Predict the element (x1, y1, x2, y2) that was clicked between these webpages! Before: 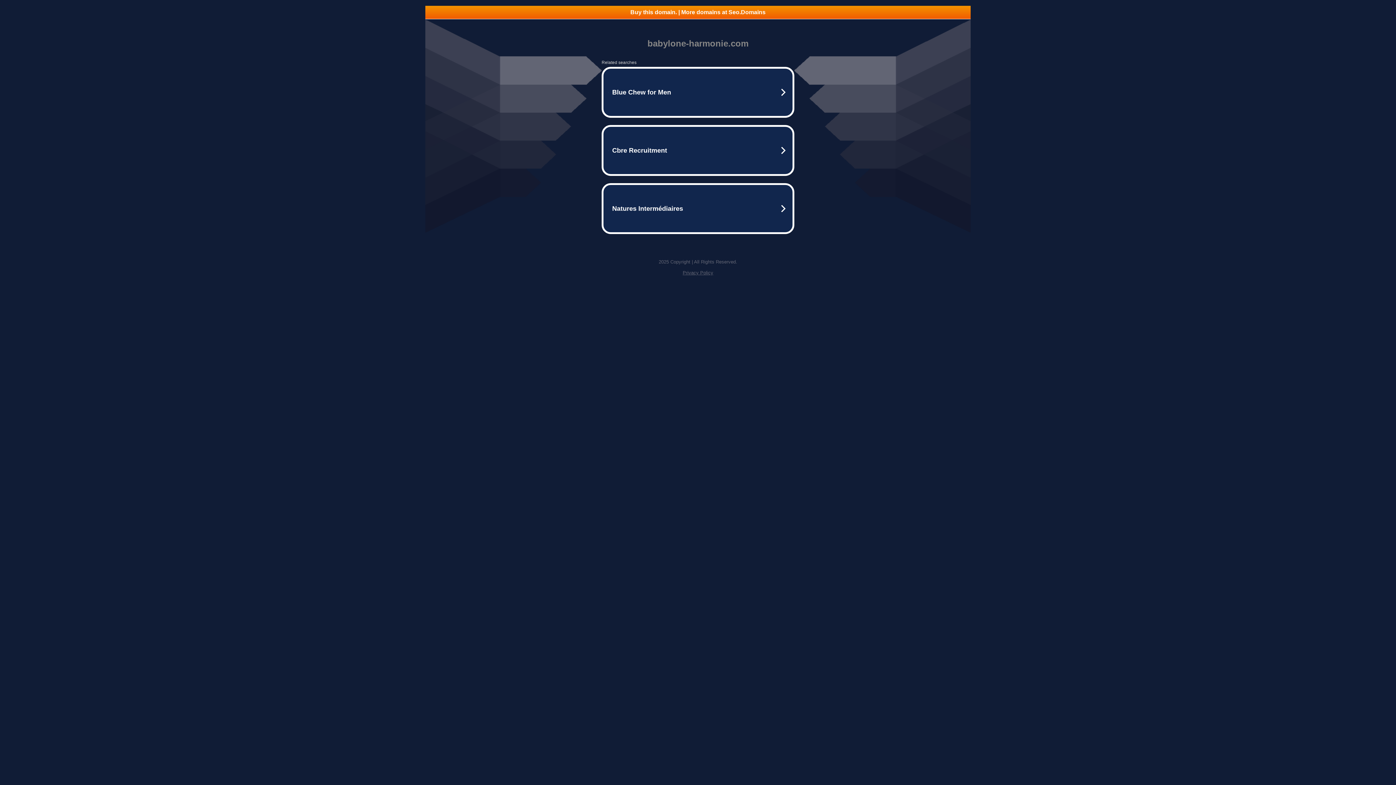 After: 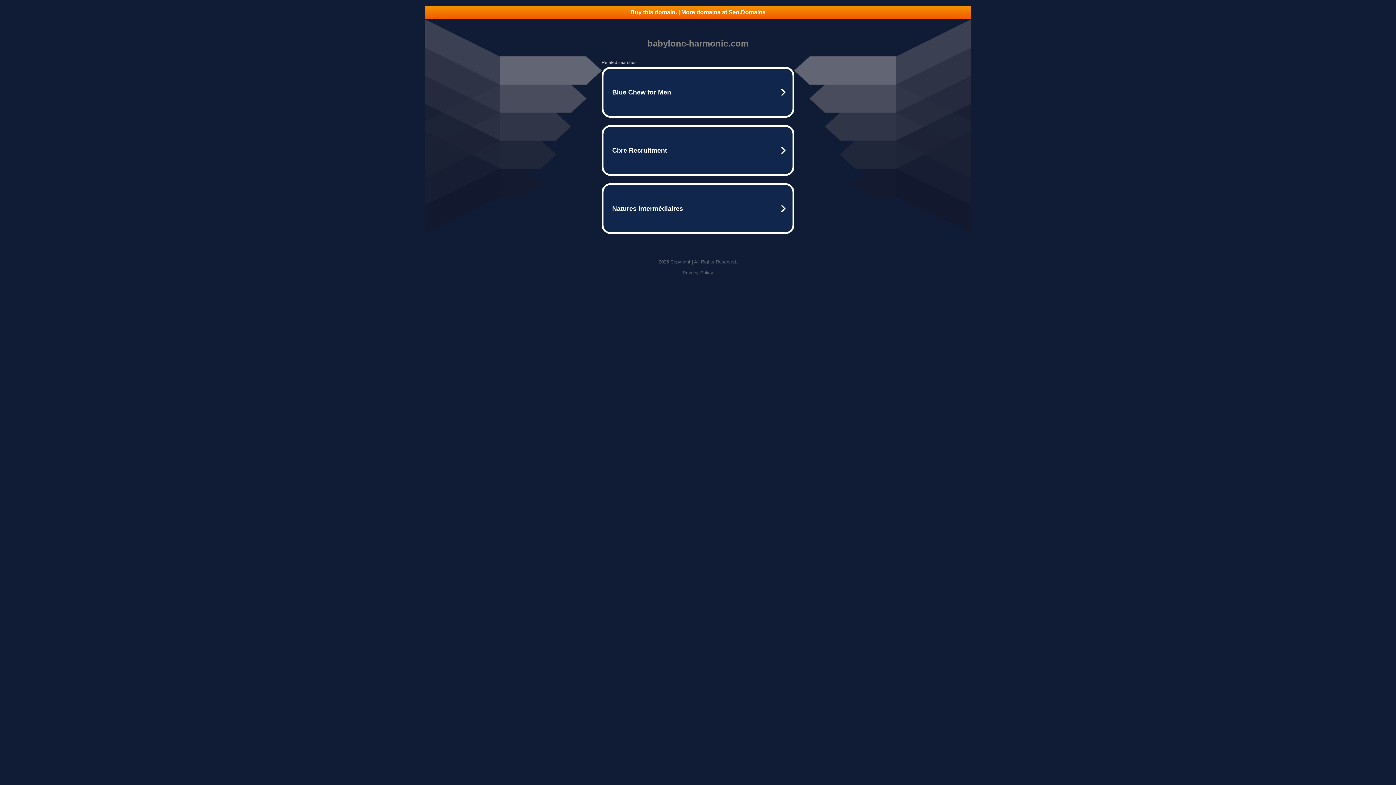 Action: label: Privacy Policy bbox: (682, 270, 713, 275)